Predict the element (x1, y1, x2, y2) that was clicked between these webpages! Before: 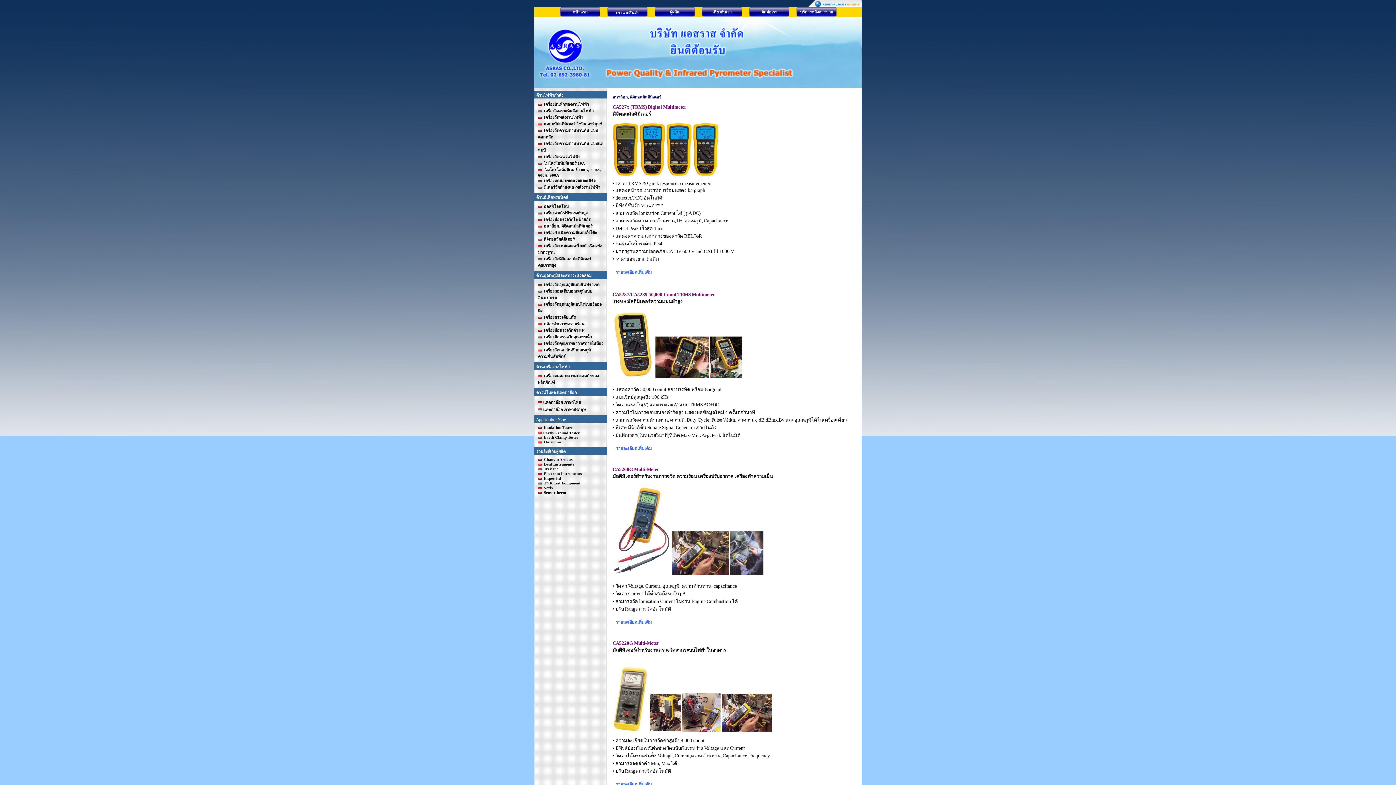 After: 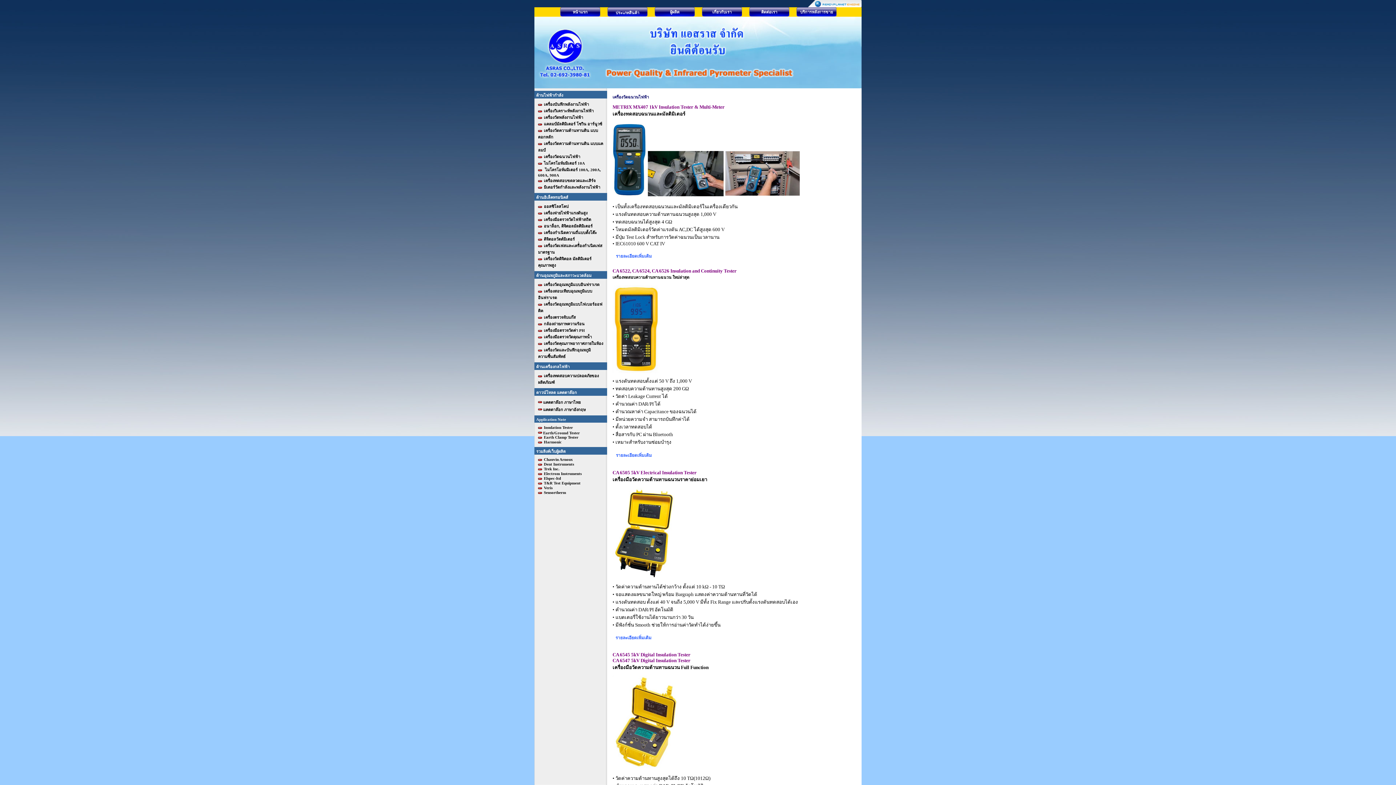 Action: label: เครื่องวัดฉนวนไฟฟ้า bbox: (544, 154, 580, 158)